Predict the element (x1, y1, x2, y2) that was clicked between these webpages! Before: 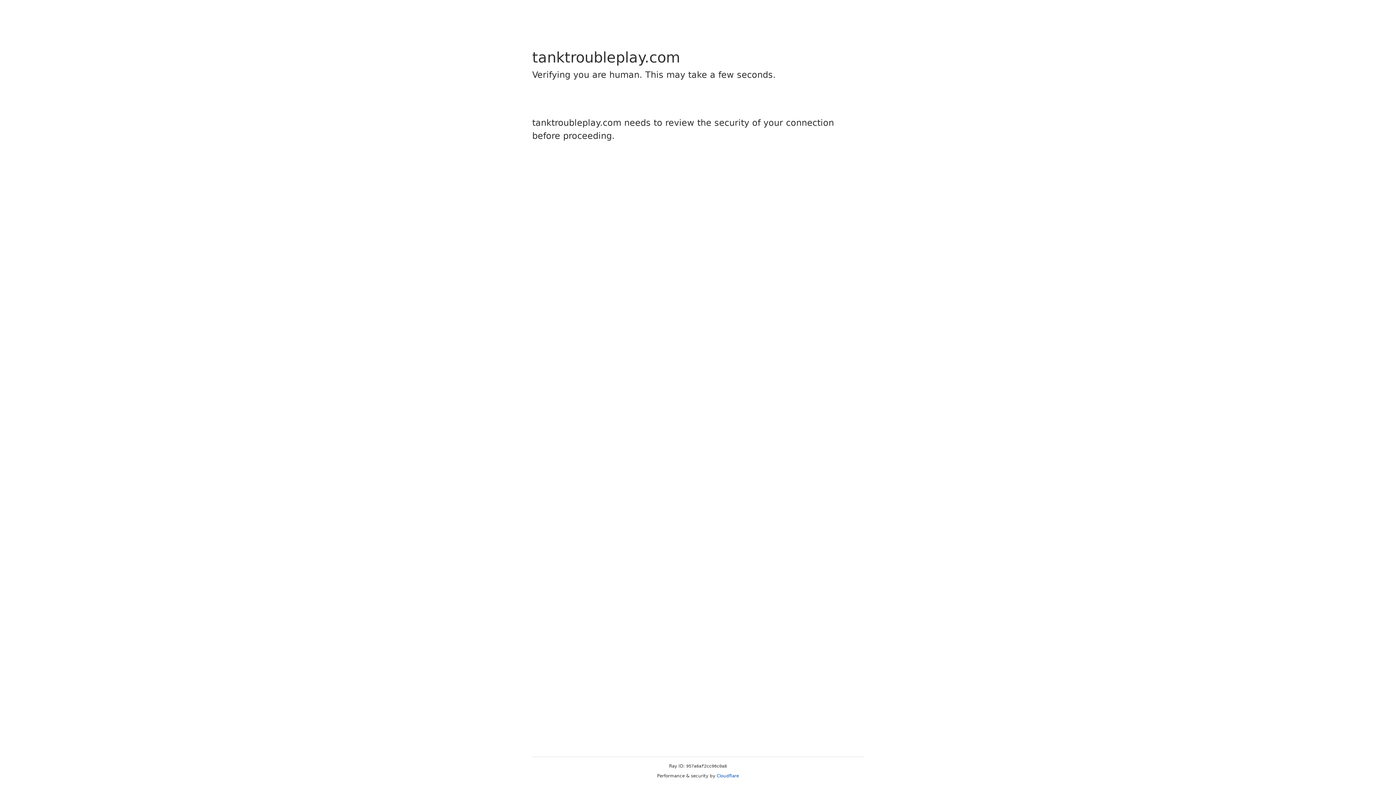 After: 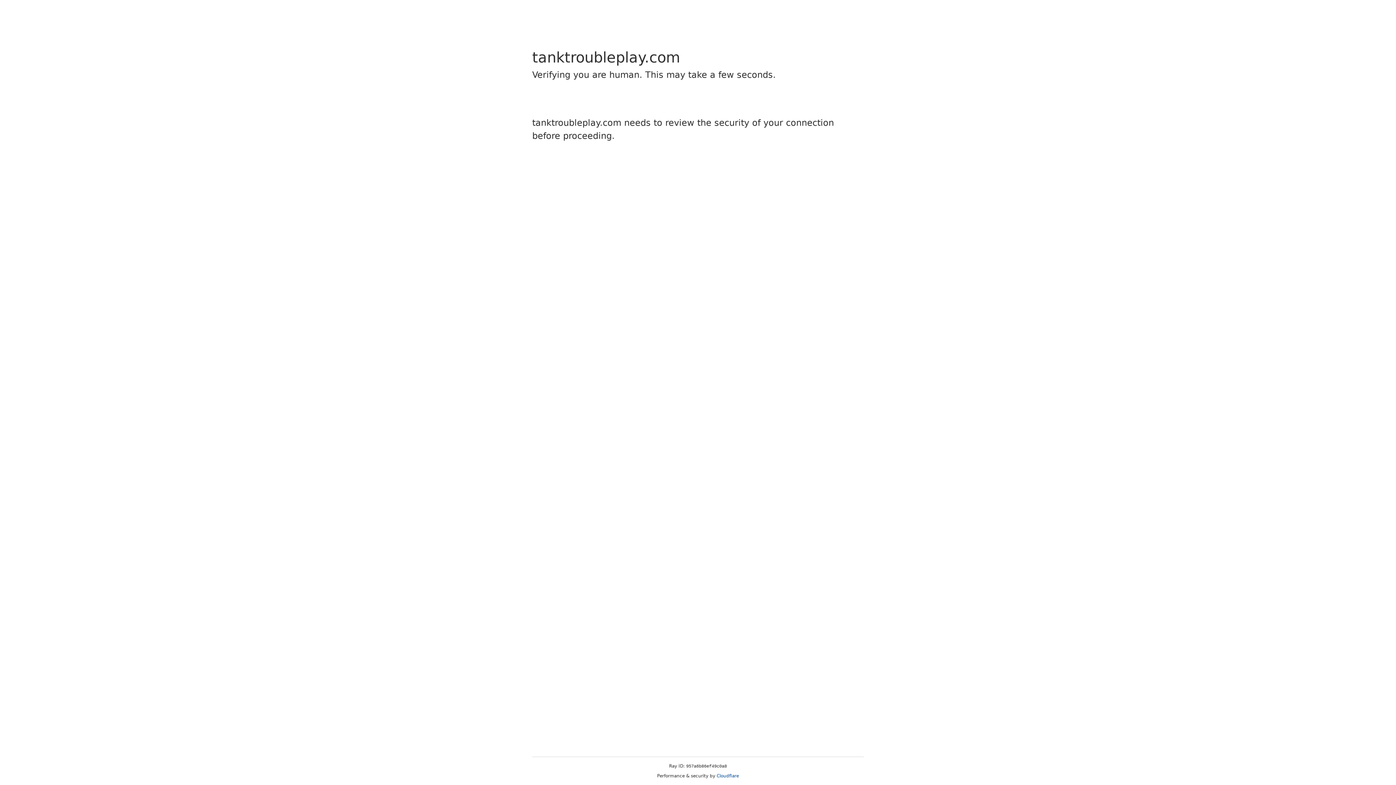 Action: bbox: (716, 773, 739, 778) label: Cloudflare